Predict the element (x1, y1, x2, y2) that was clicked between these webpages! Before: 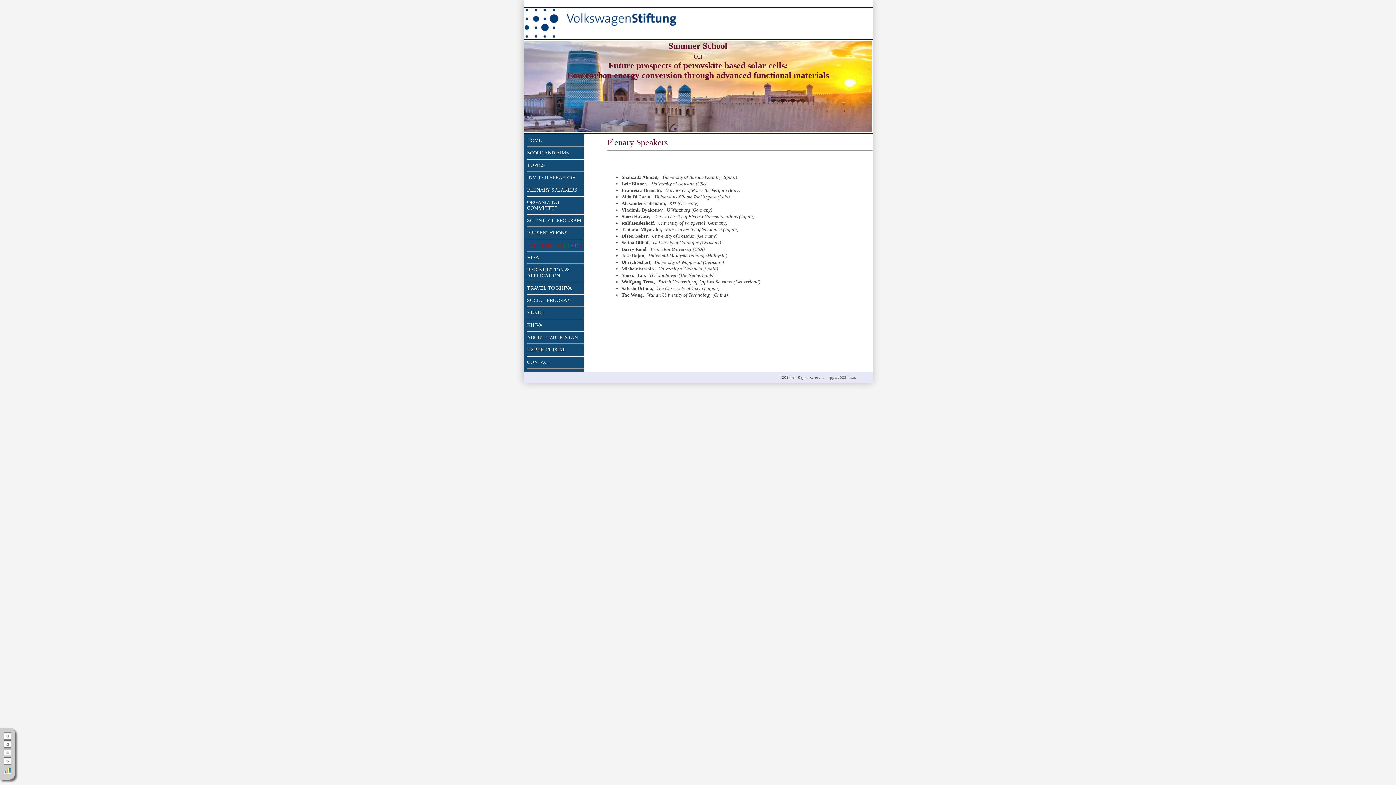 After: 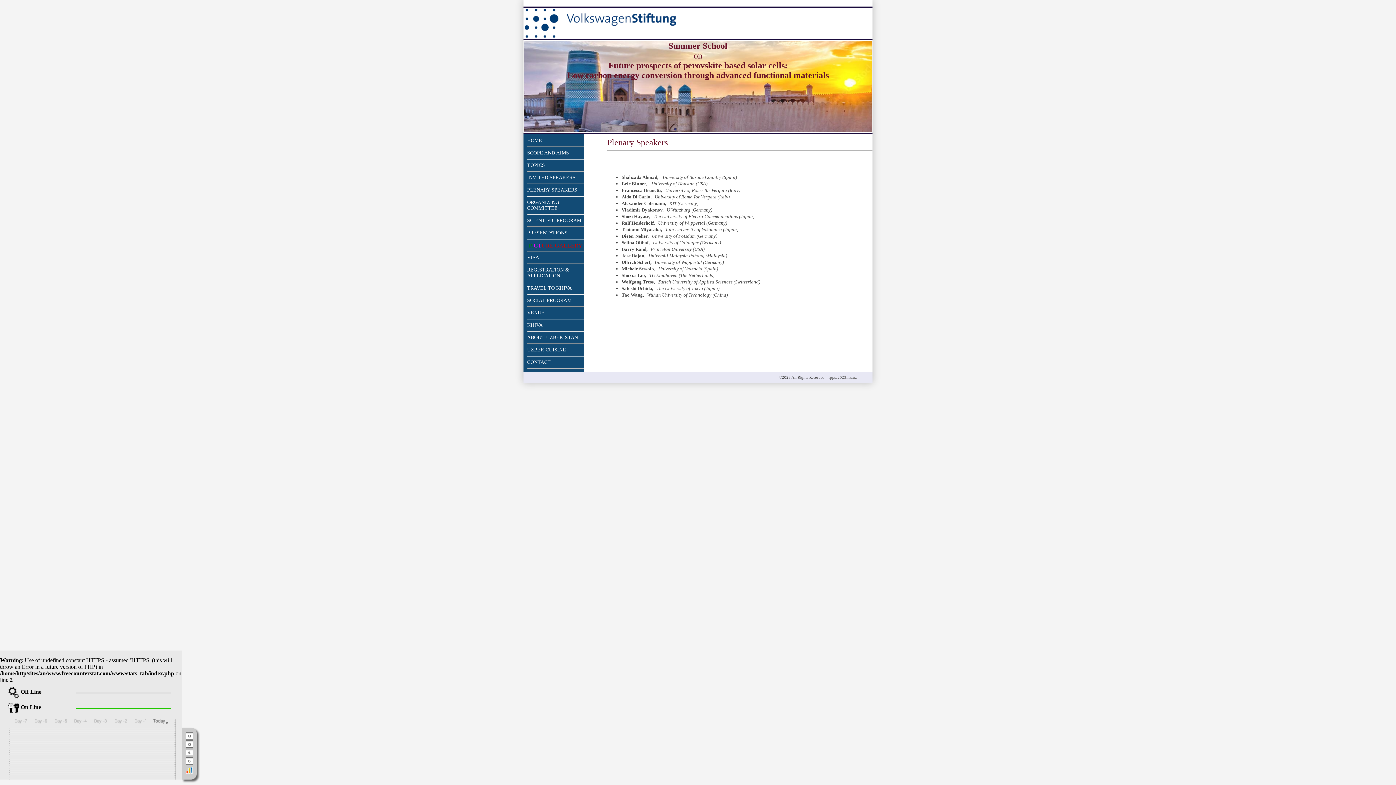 Action: label: Loupe bbox: (3, 767, 11, 774)